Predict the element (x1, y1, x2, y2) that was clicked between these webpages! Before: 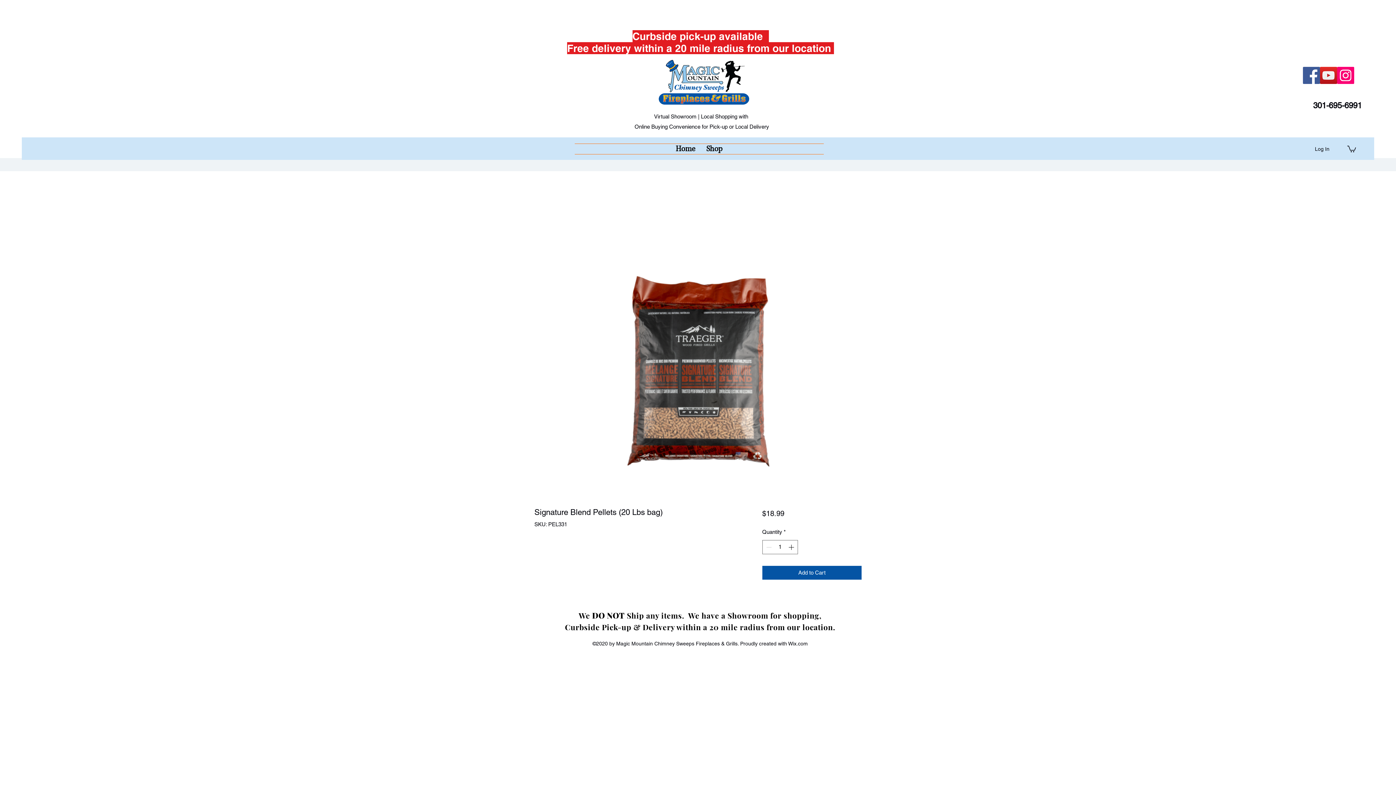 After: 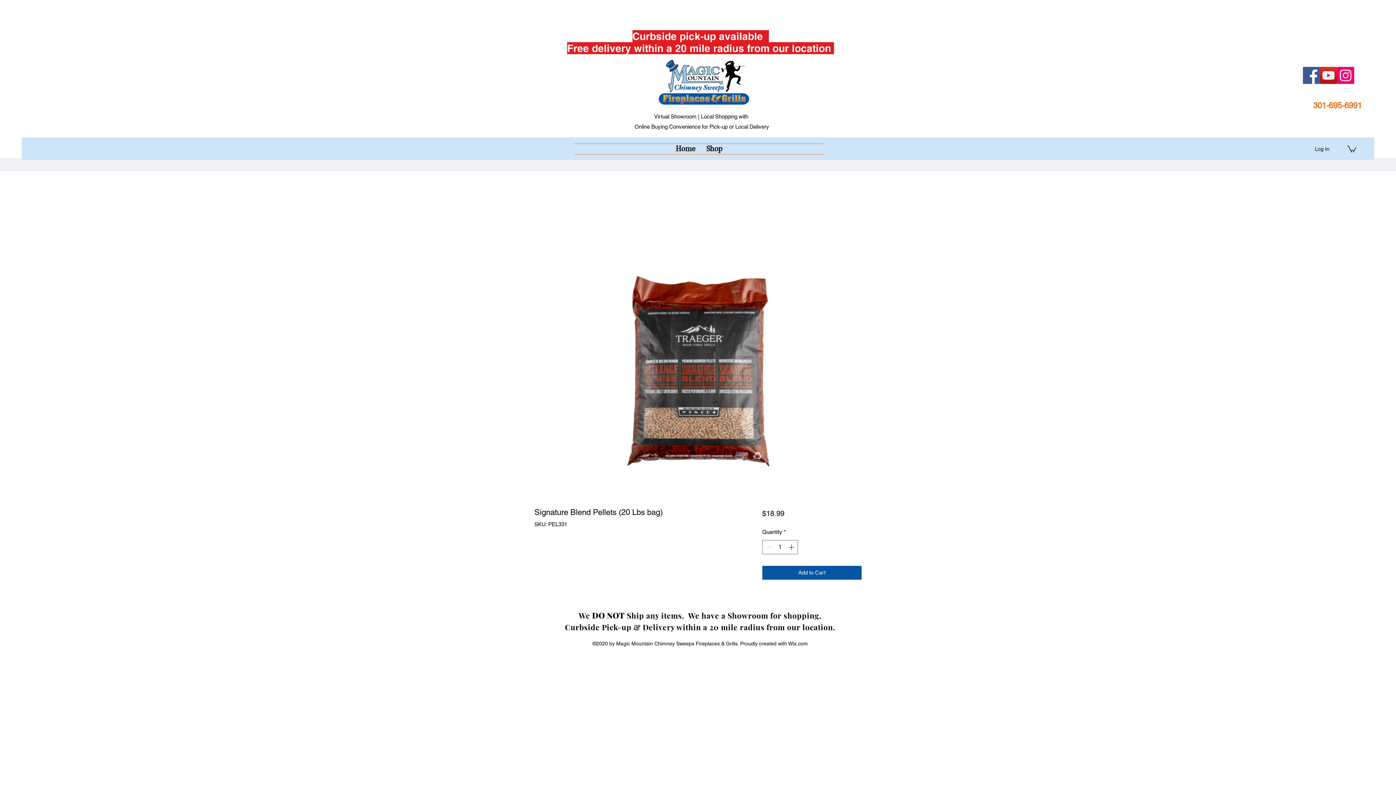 Action: bbox: (1304, 97, 1370, 114) label: 301-695-6991